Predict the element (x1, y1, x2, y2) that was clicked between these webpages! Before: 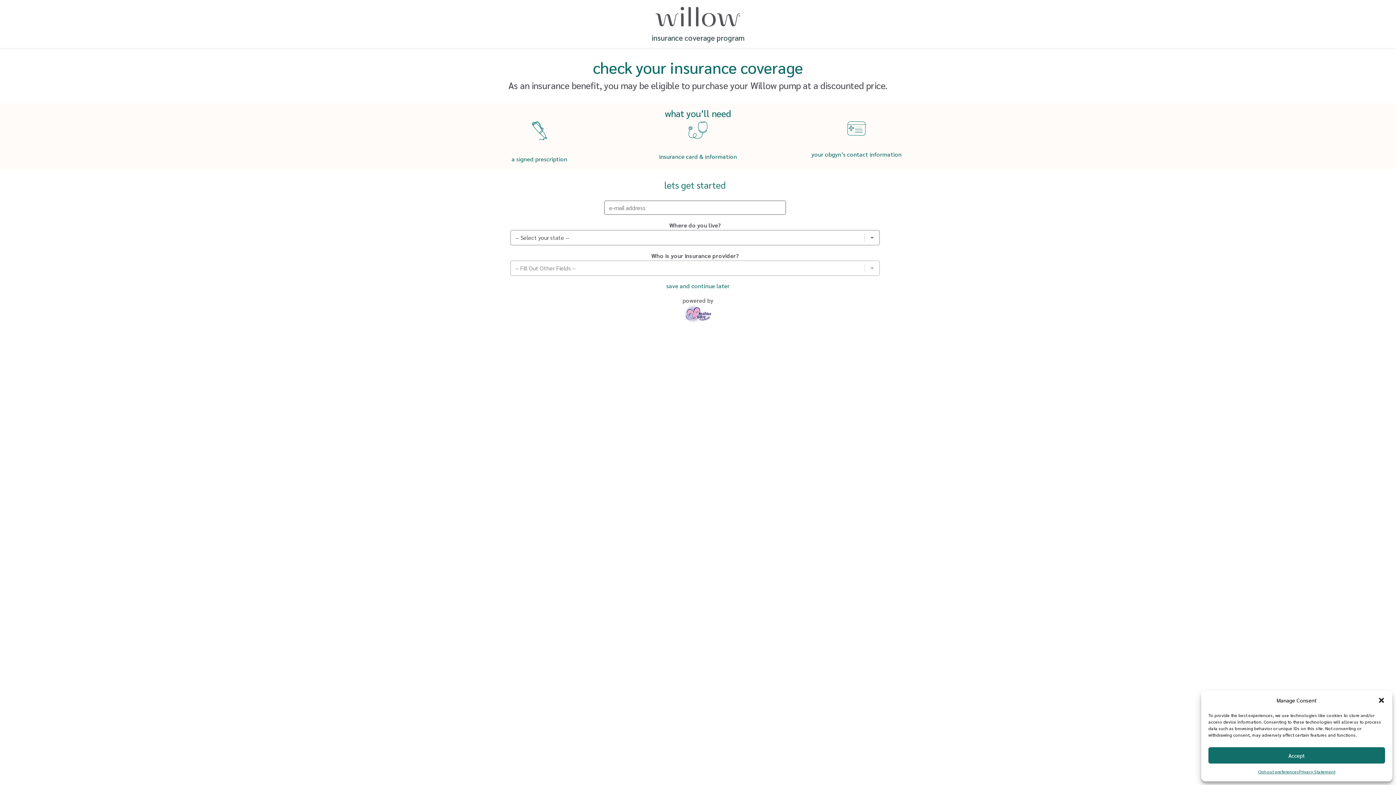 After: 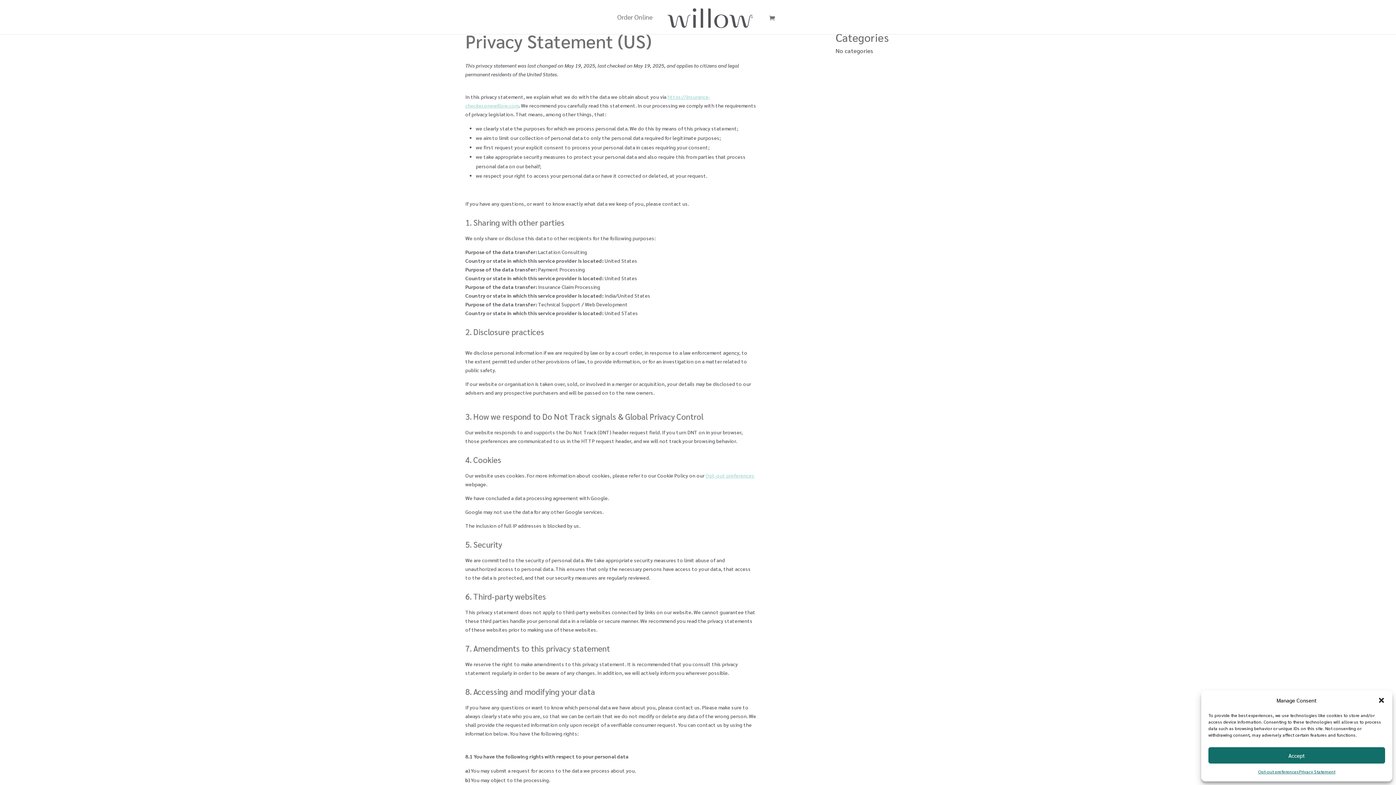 Action: label: Privacy Statement bbox: (1299, 767, 1335, 776)